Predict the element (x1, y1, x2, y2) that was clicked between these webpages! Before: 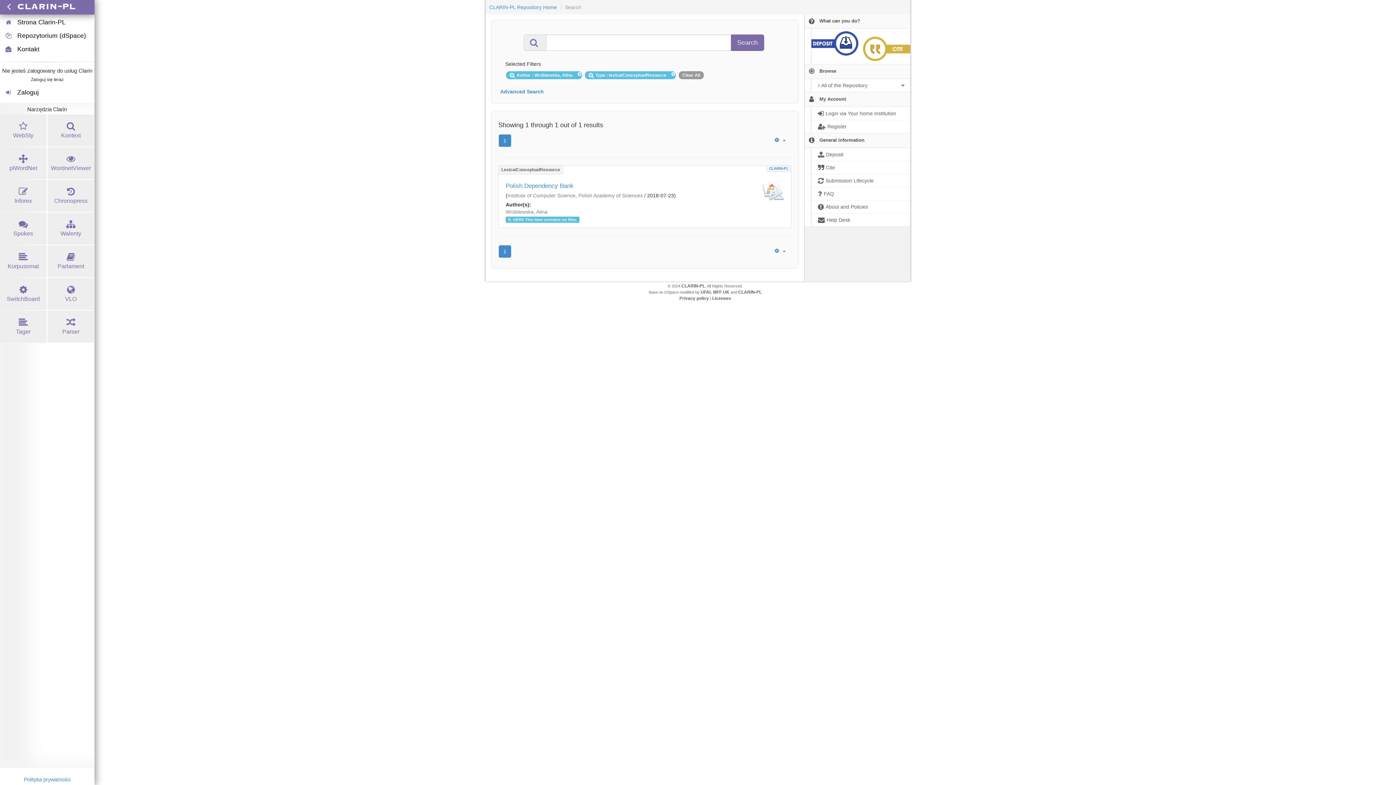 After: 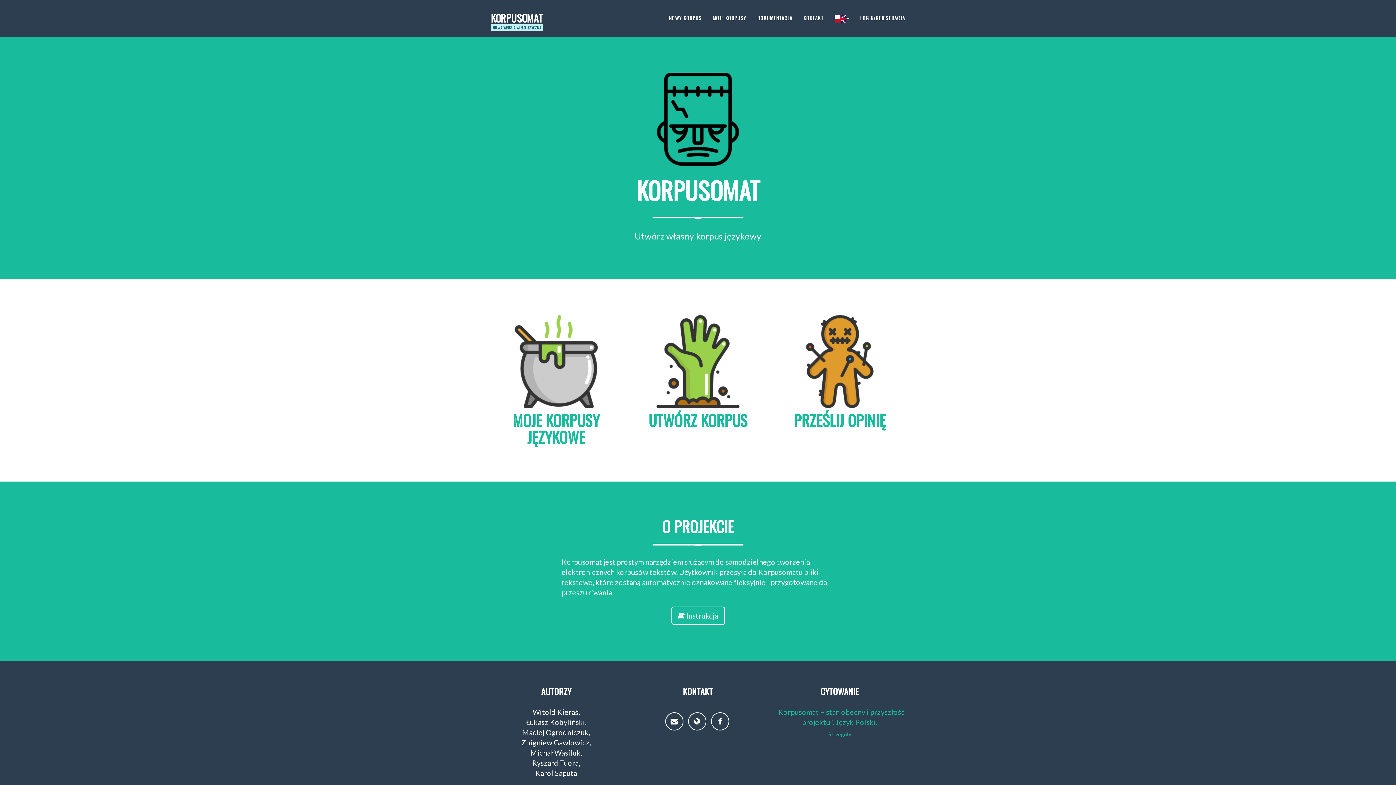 Action: label: Korpusomat bbox: (0, 263, 46, 269)